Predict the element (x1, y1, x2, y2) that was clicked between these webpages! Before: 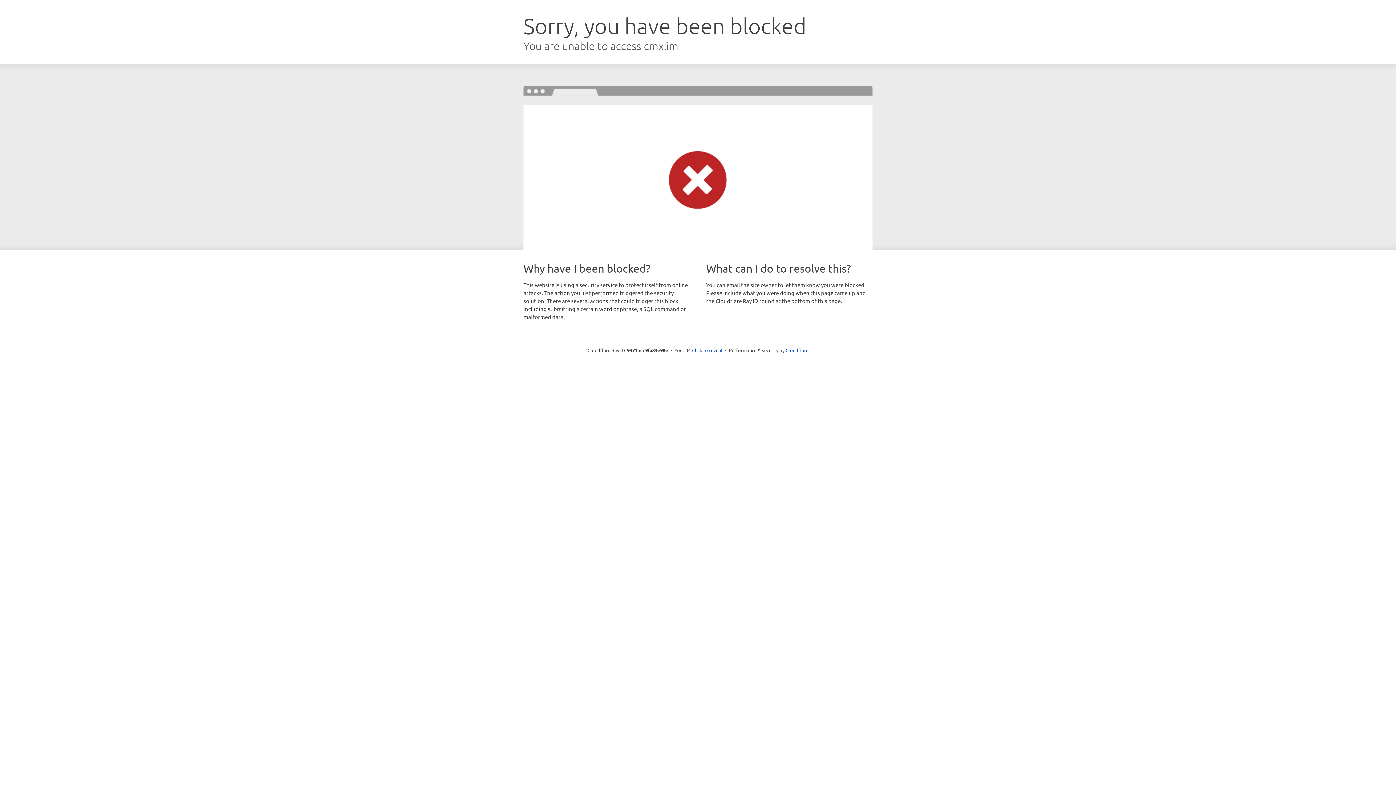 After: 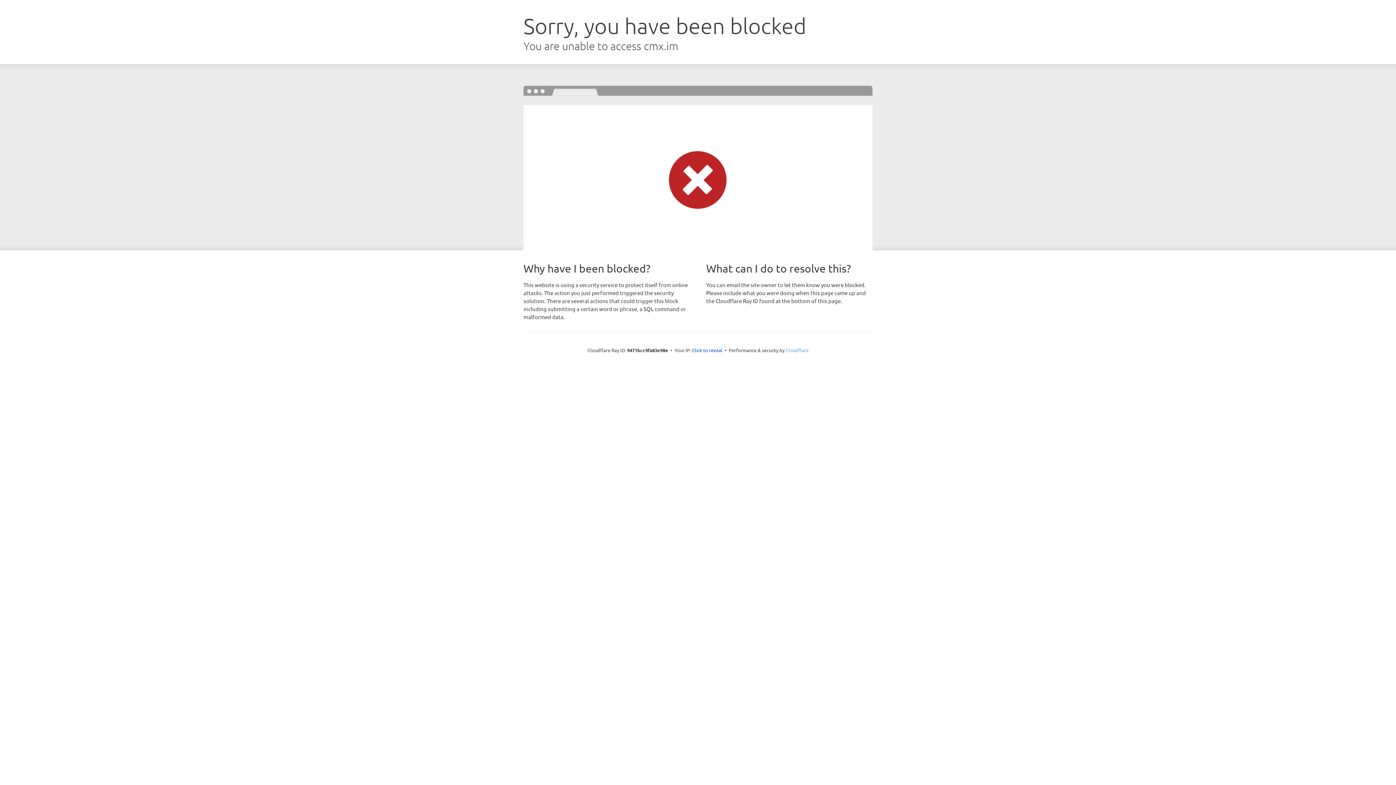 Action: label: Cloudflare bbox: (785, 347, 808, 353)